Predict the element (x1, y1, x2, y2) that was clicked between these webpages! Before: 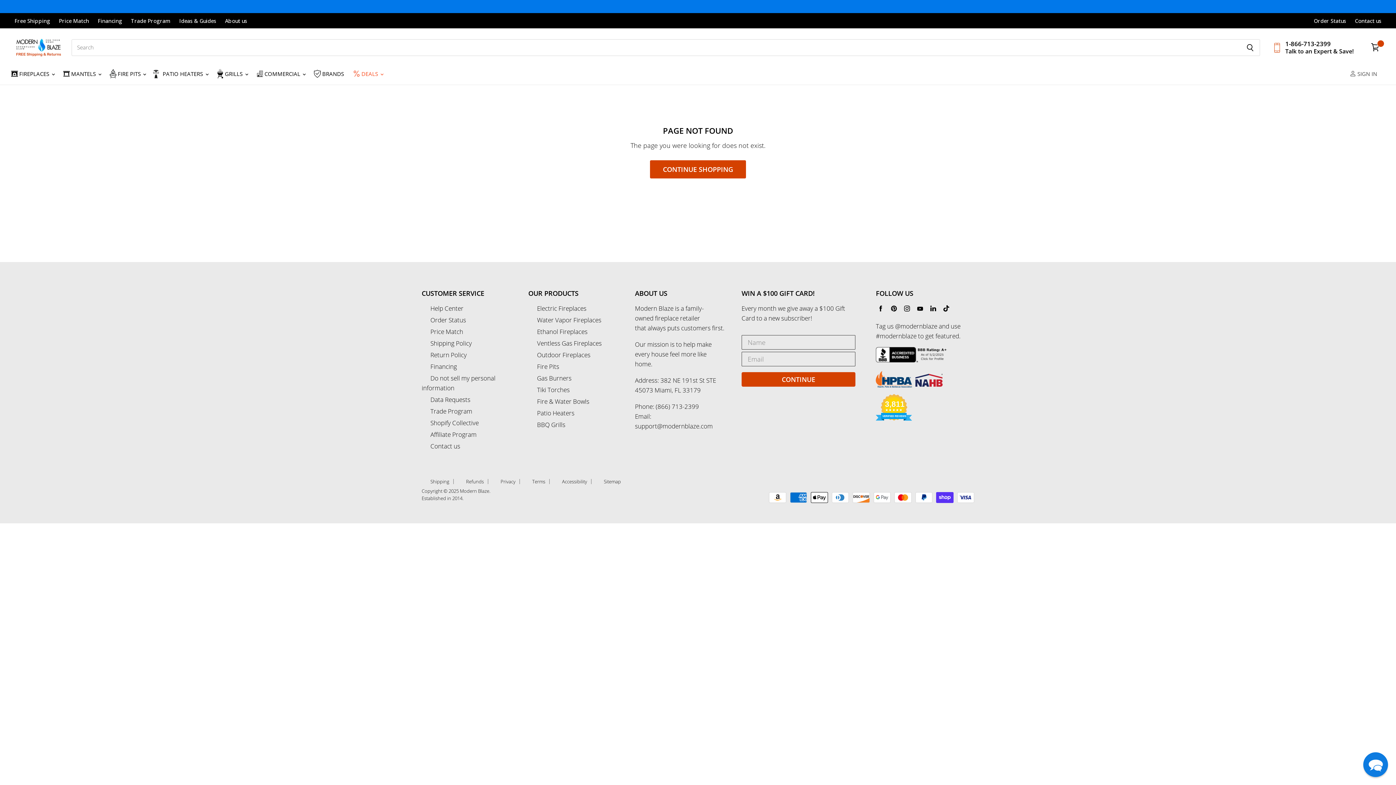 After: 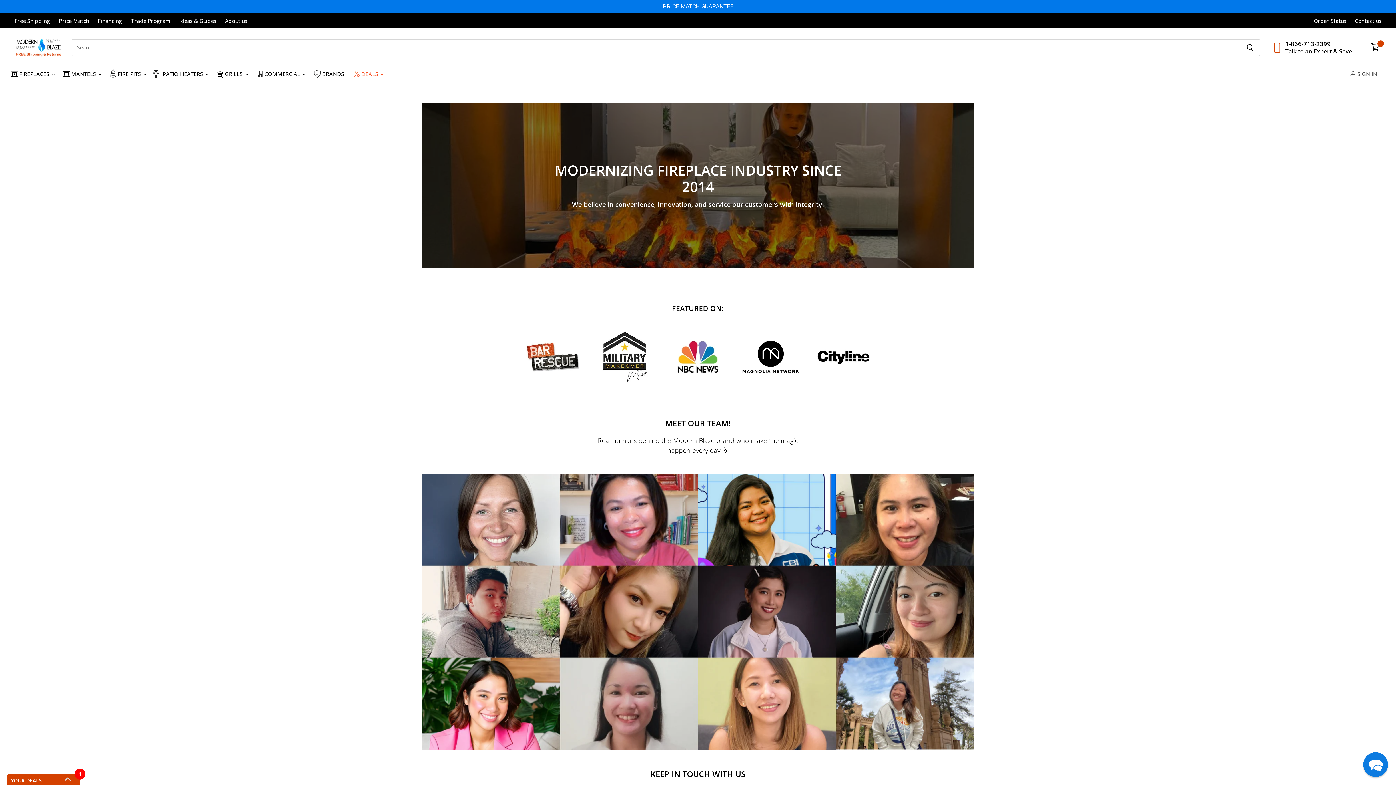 Action: label: About us bbox: (225, 17, 247, 23)